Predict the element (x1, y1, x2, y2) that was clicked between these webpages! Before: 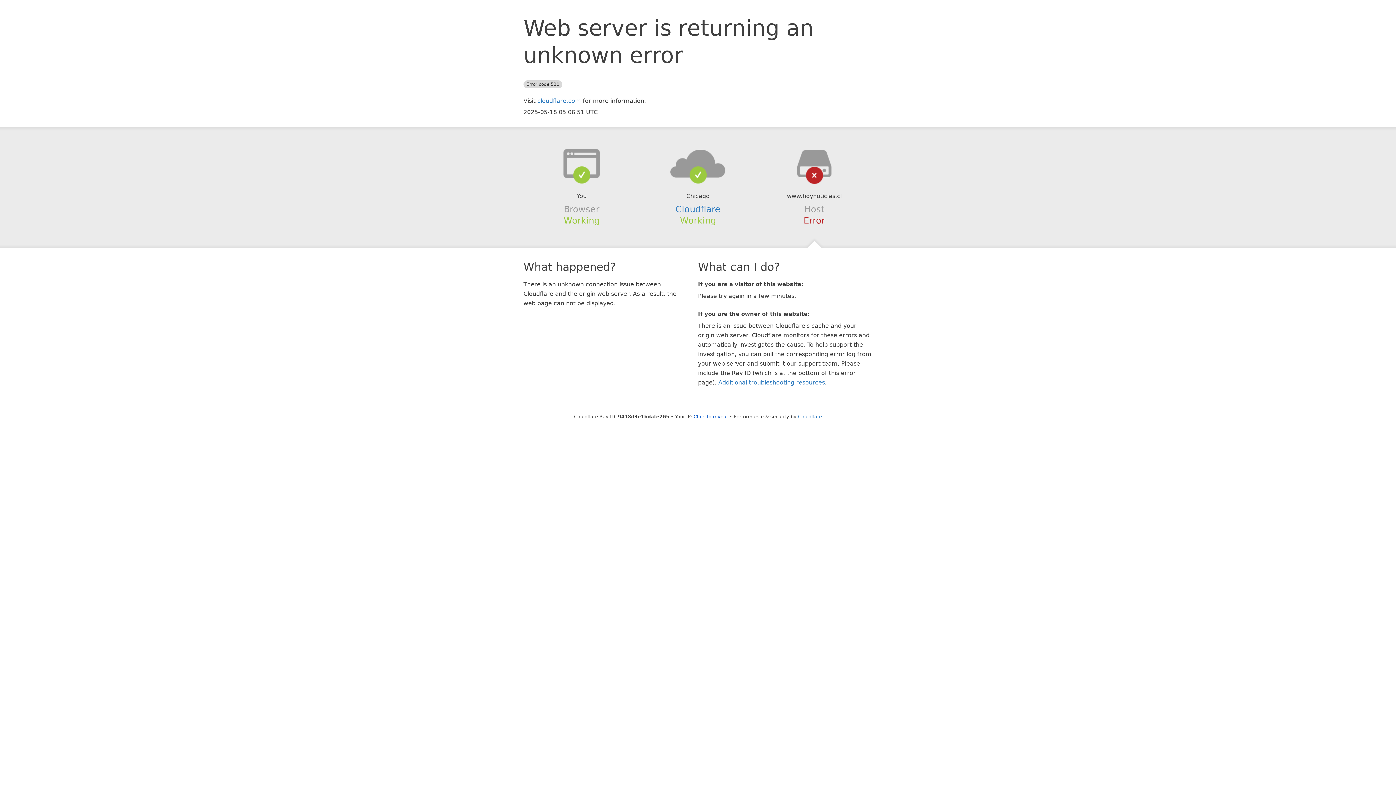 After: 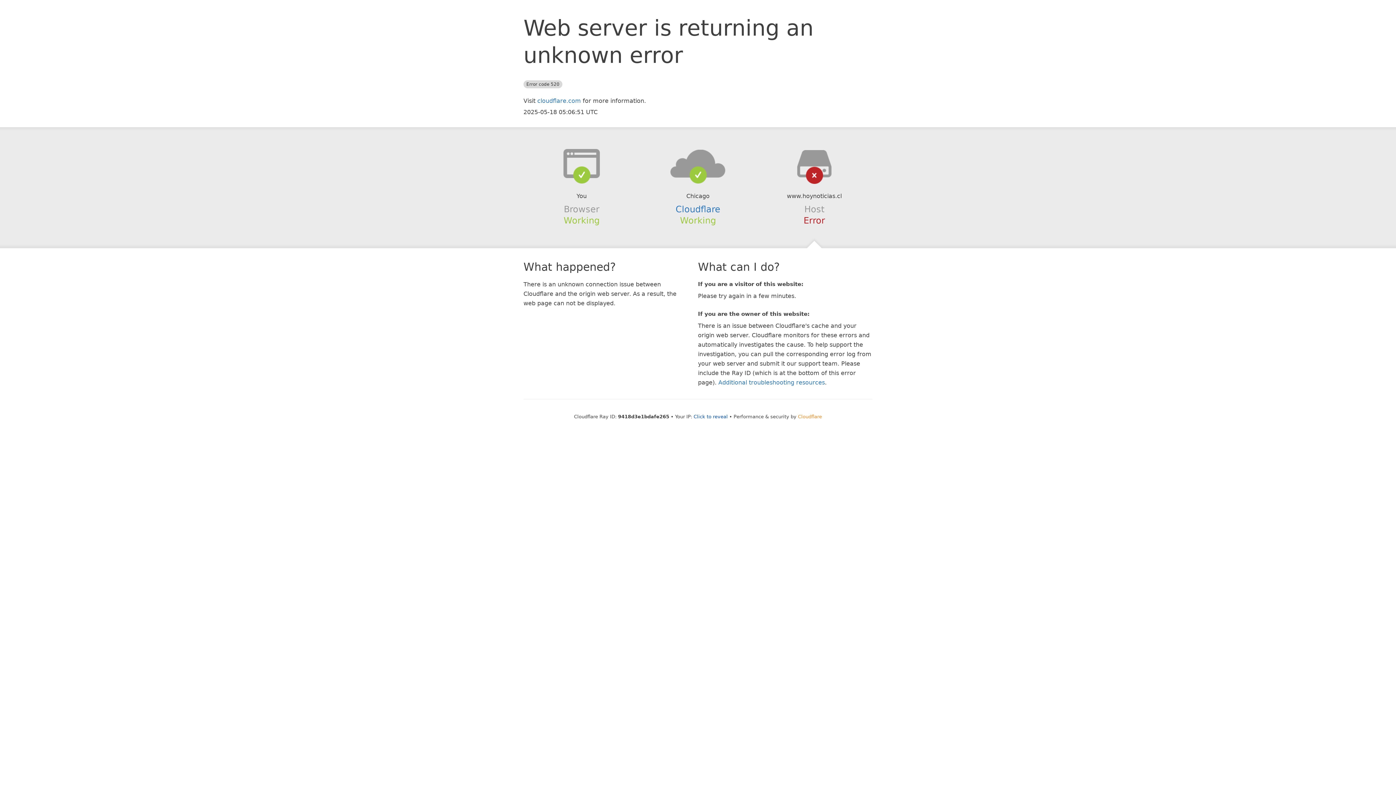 Action: bbox: (798, 414, 822, 419) label: Cloudflare